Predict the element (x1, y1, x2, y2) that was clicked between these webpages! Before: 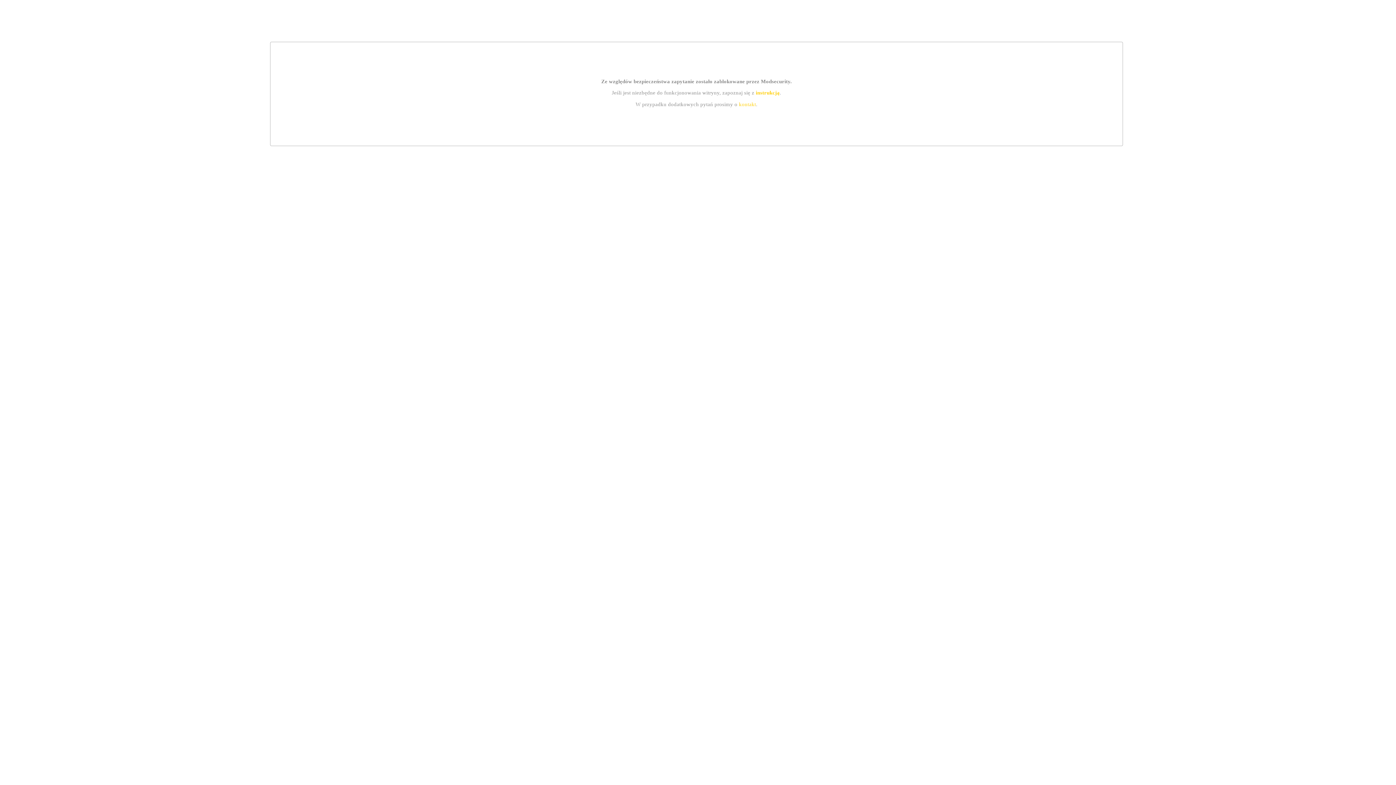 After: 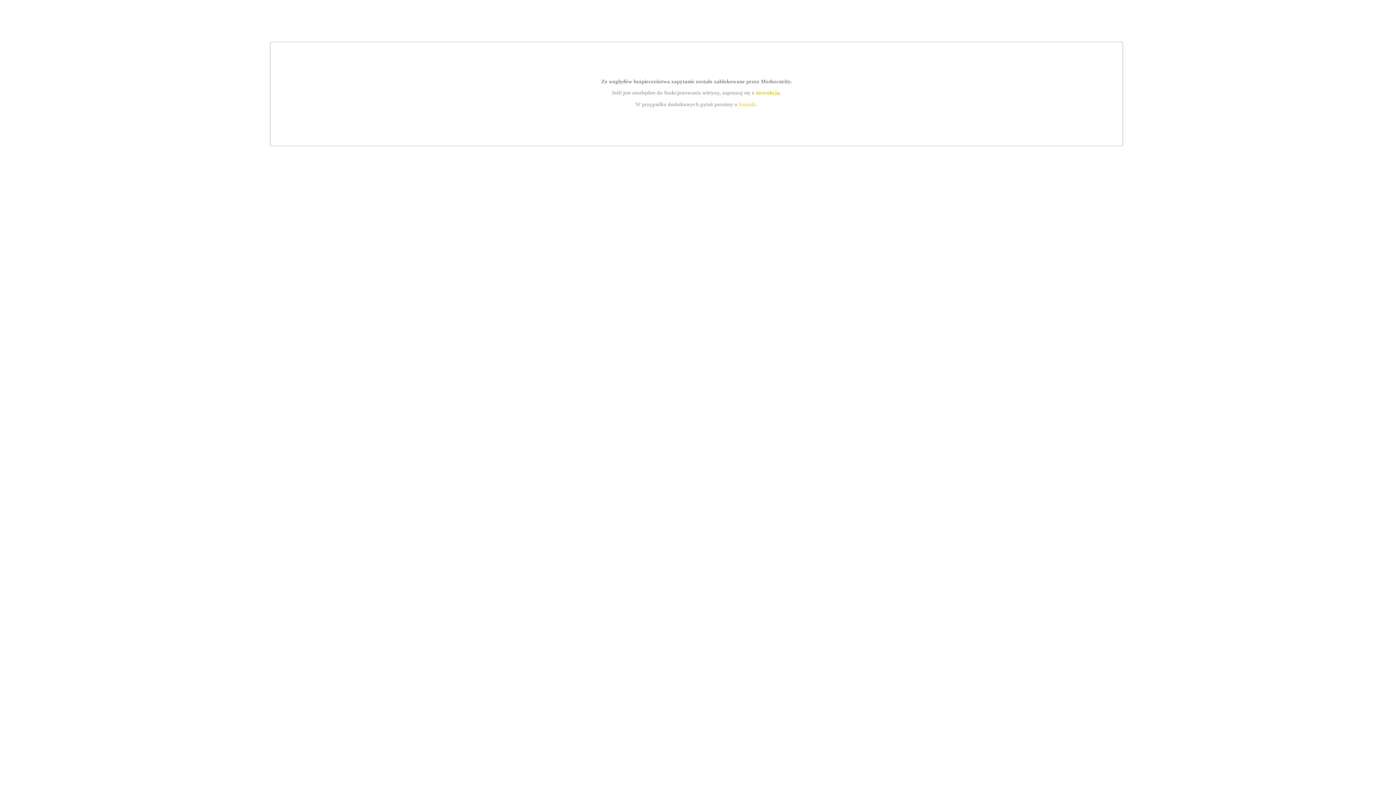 Action: bbox: (739, 101, 756, 107) label: kontakt